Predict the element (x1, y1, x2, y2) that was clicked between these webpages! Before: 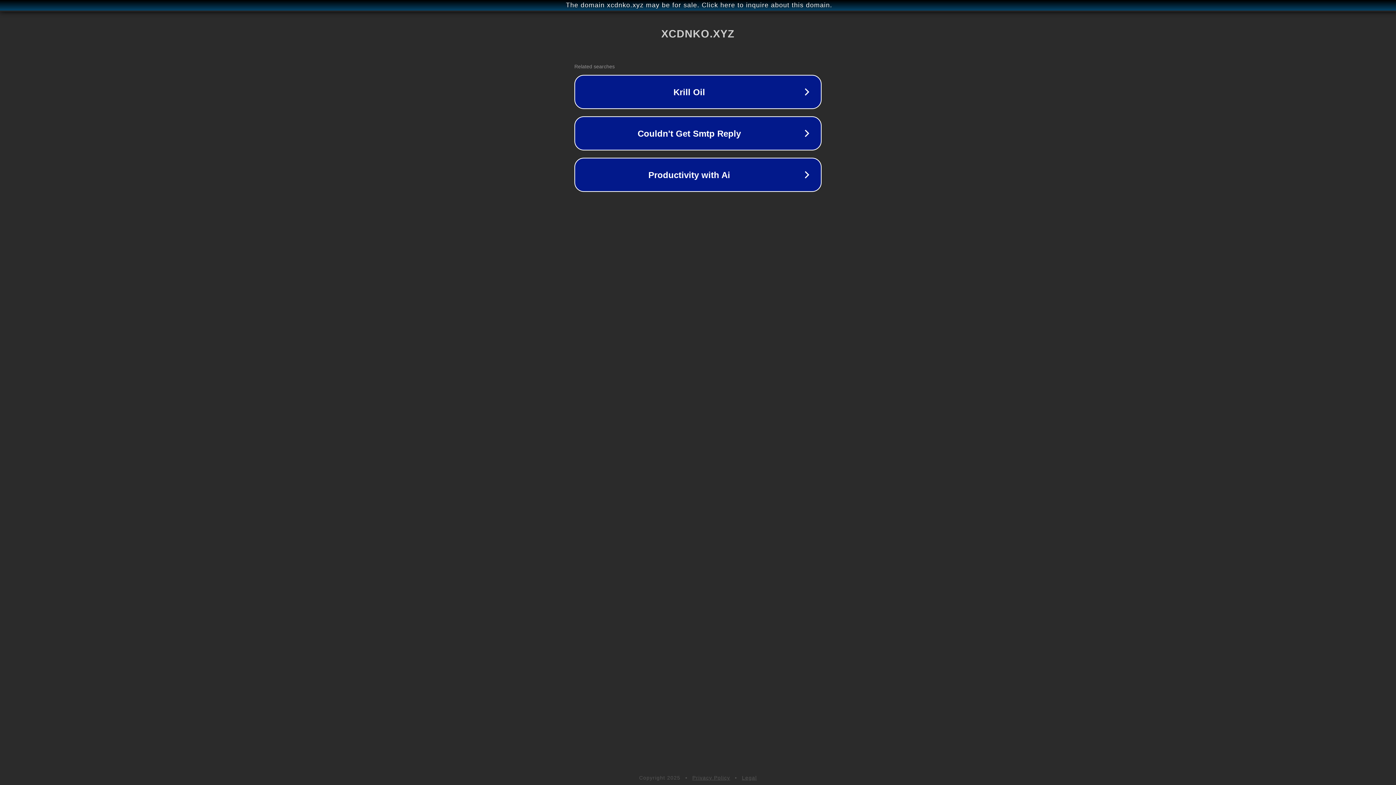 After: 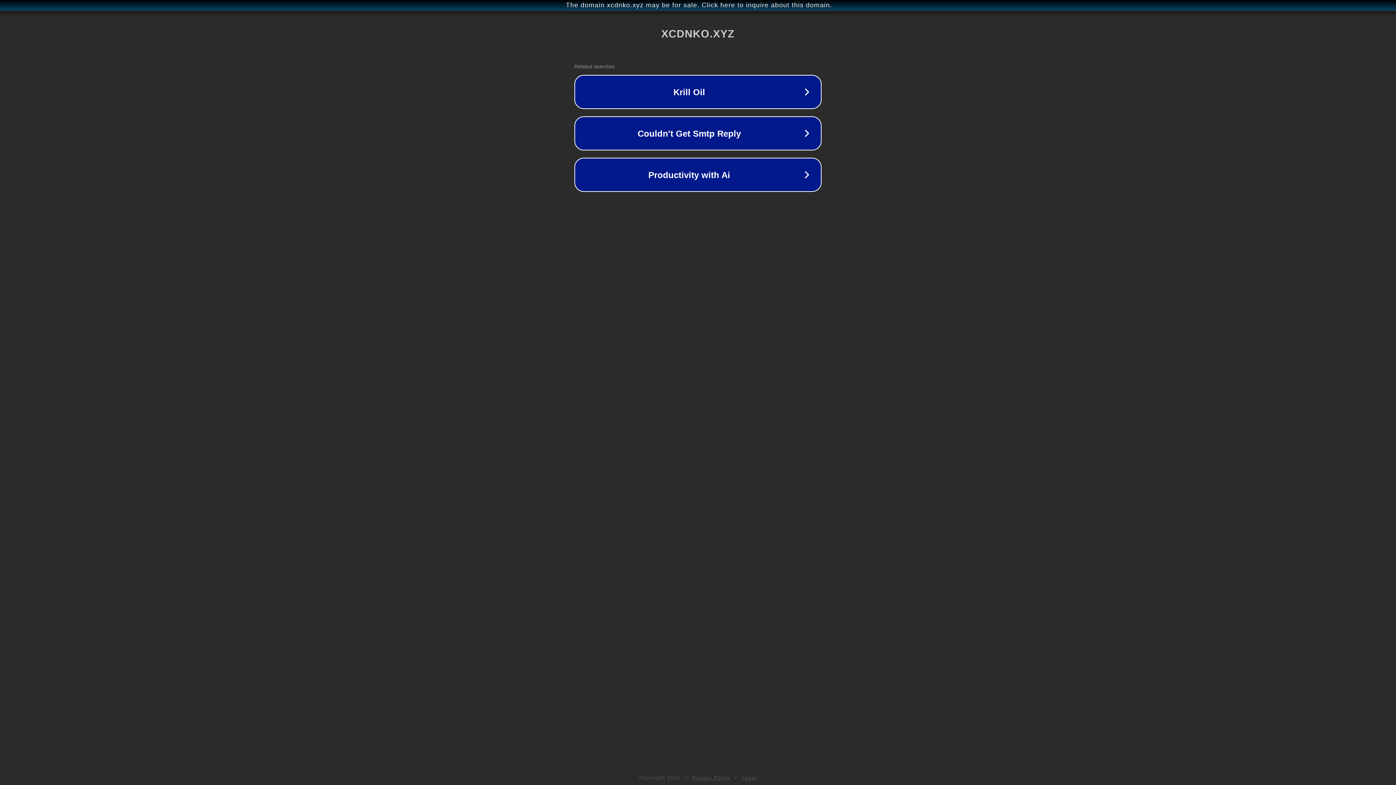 Action: label: Privacy Policy bbox: (692, 775, 730, 781)